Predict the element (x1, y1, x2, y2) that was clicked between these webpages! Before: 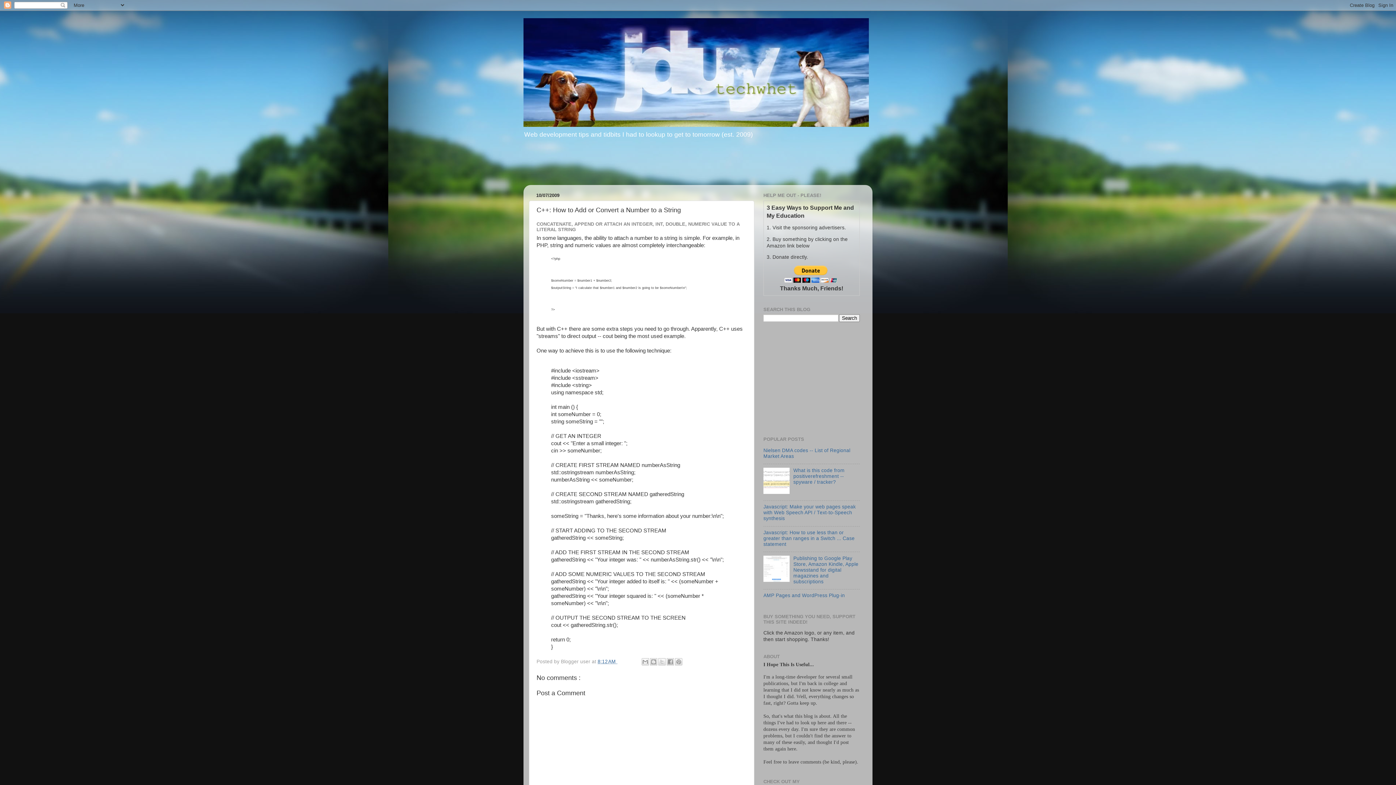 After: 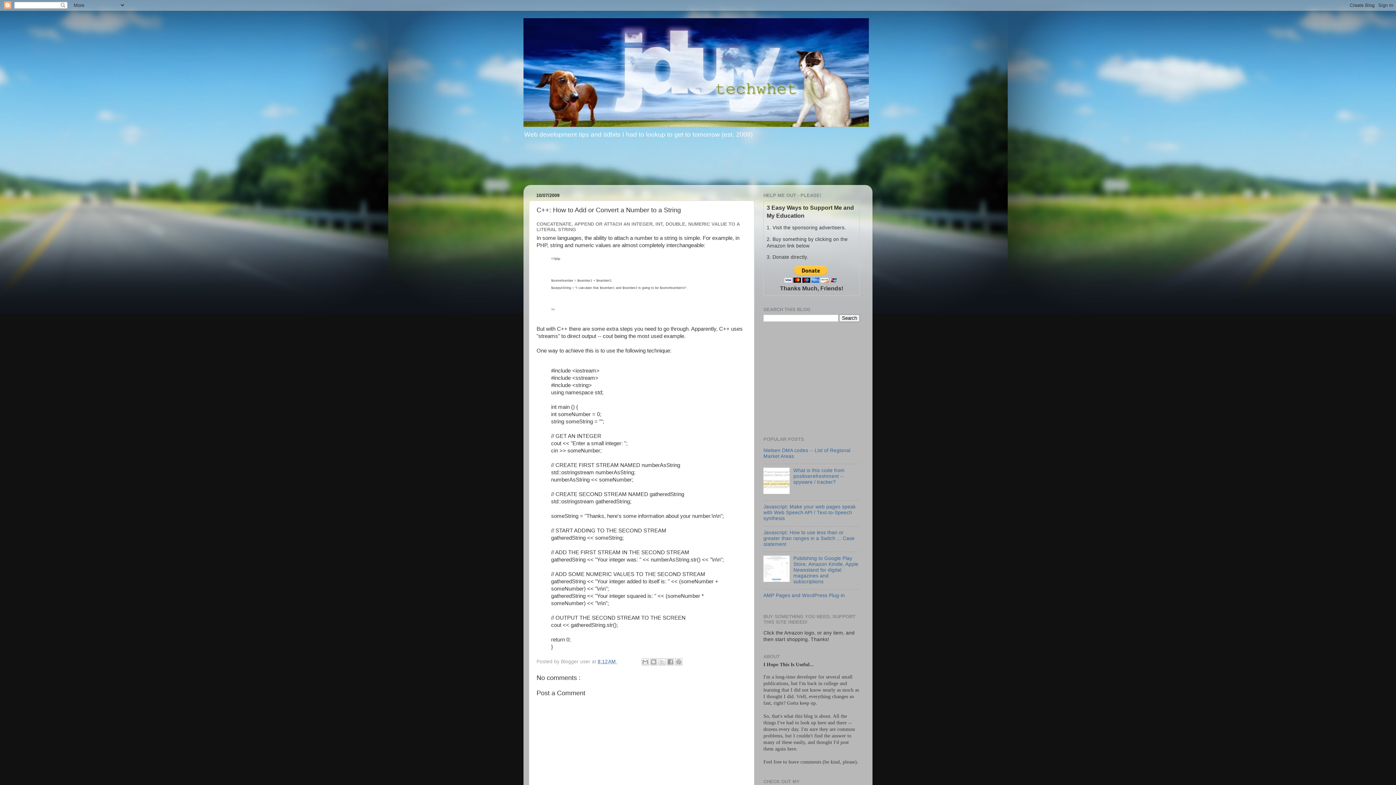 Action: bbox: (763, 577, 791, 583)